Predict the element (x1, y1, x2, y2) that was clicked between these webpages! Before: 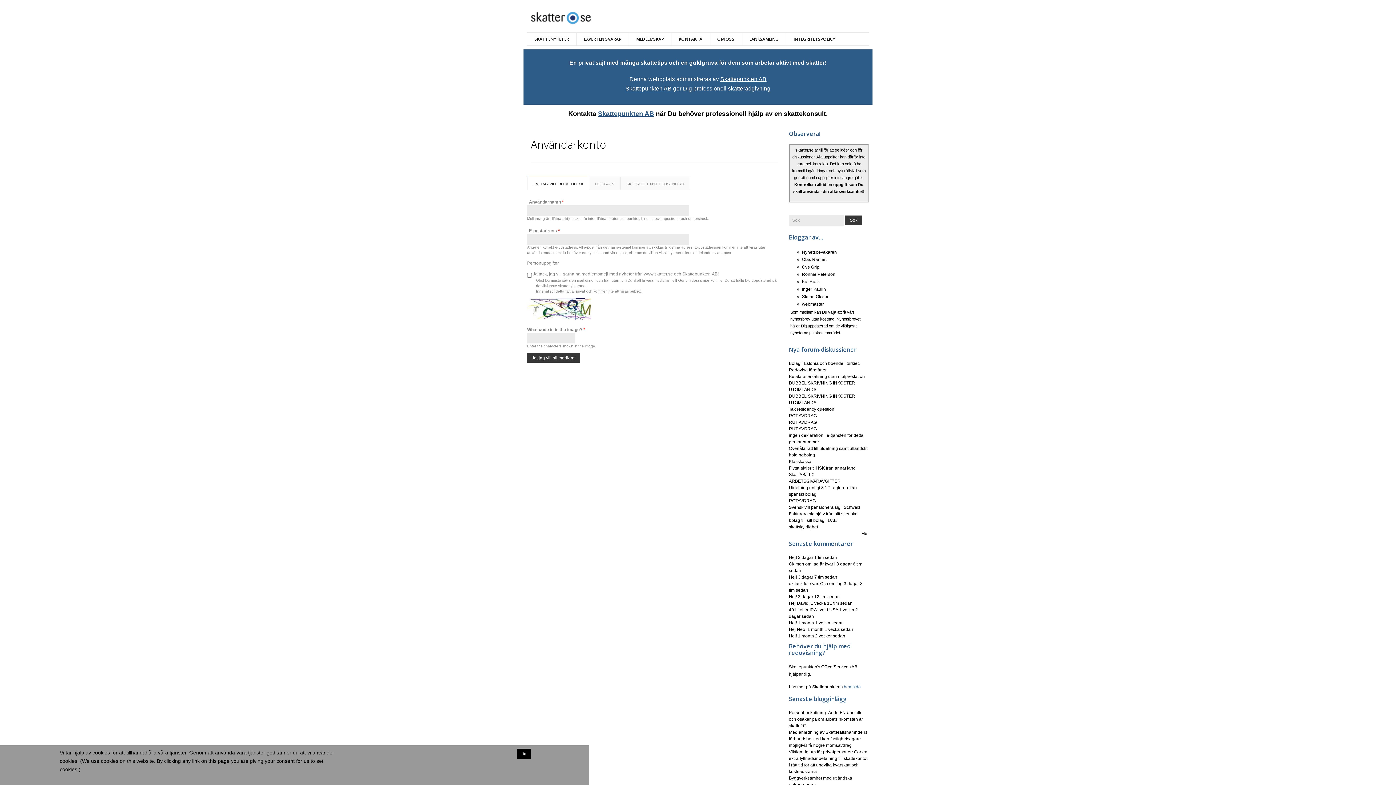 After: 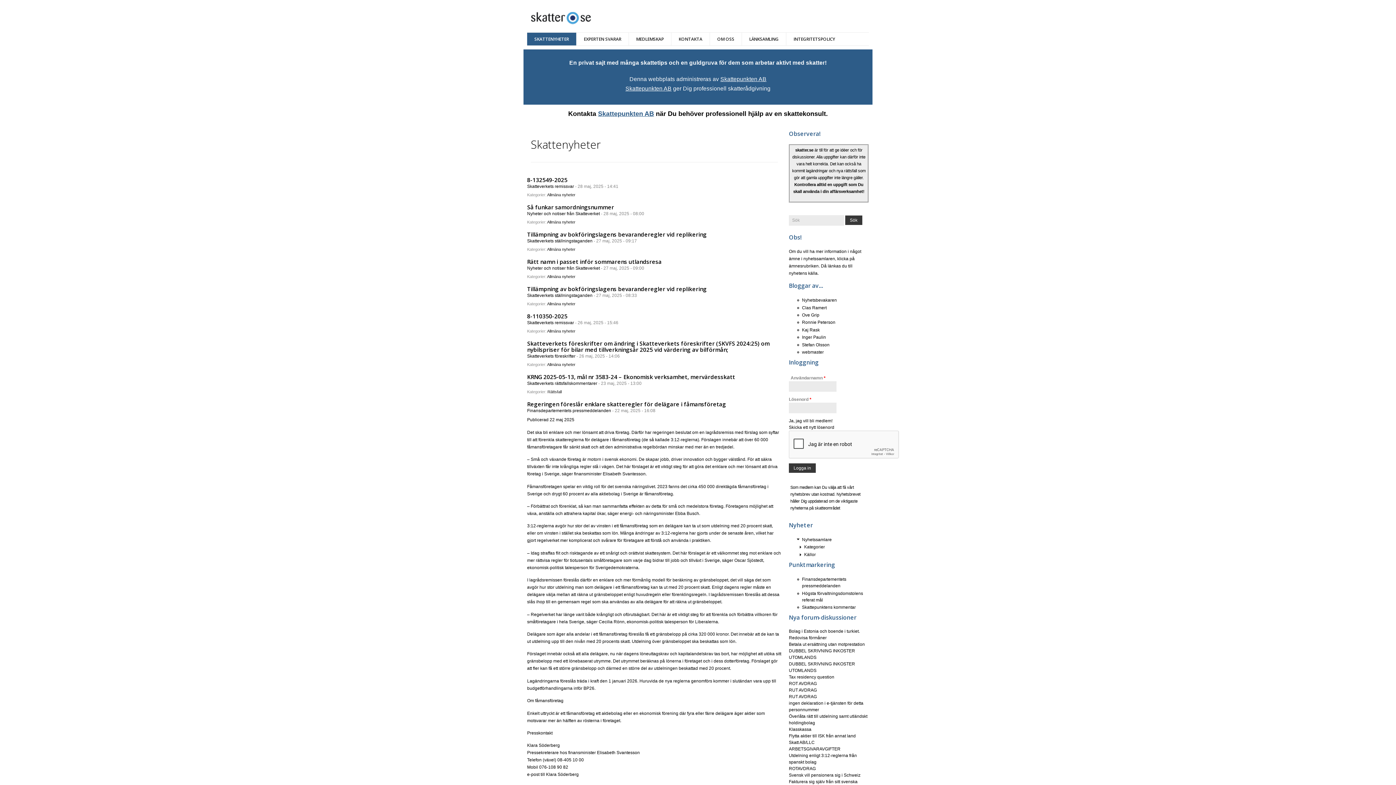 Action: label: SKATTENYHETER bbox: (527, 32, 576, 45)